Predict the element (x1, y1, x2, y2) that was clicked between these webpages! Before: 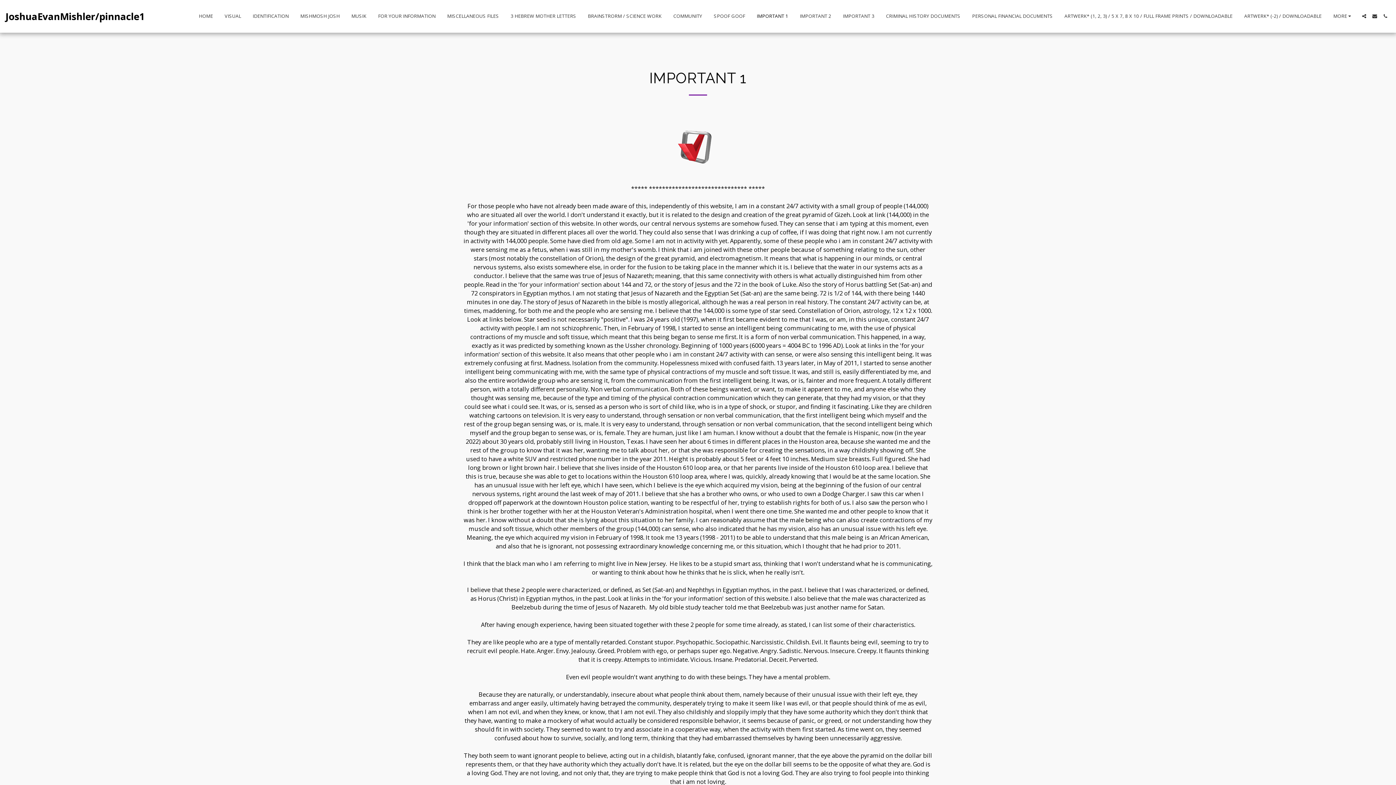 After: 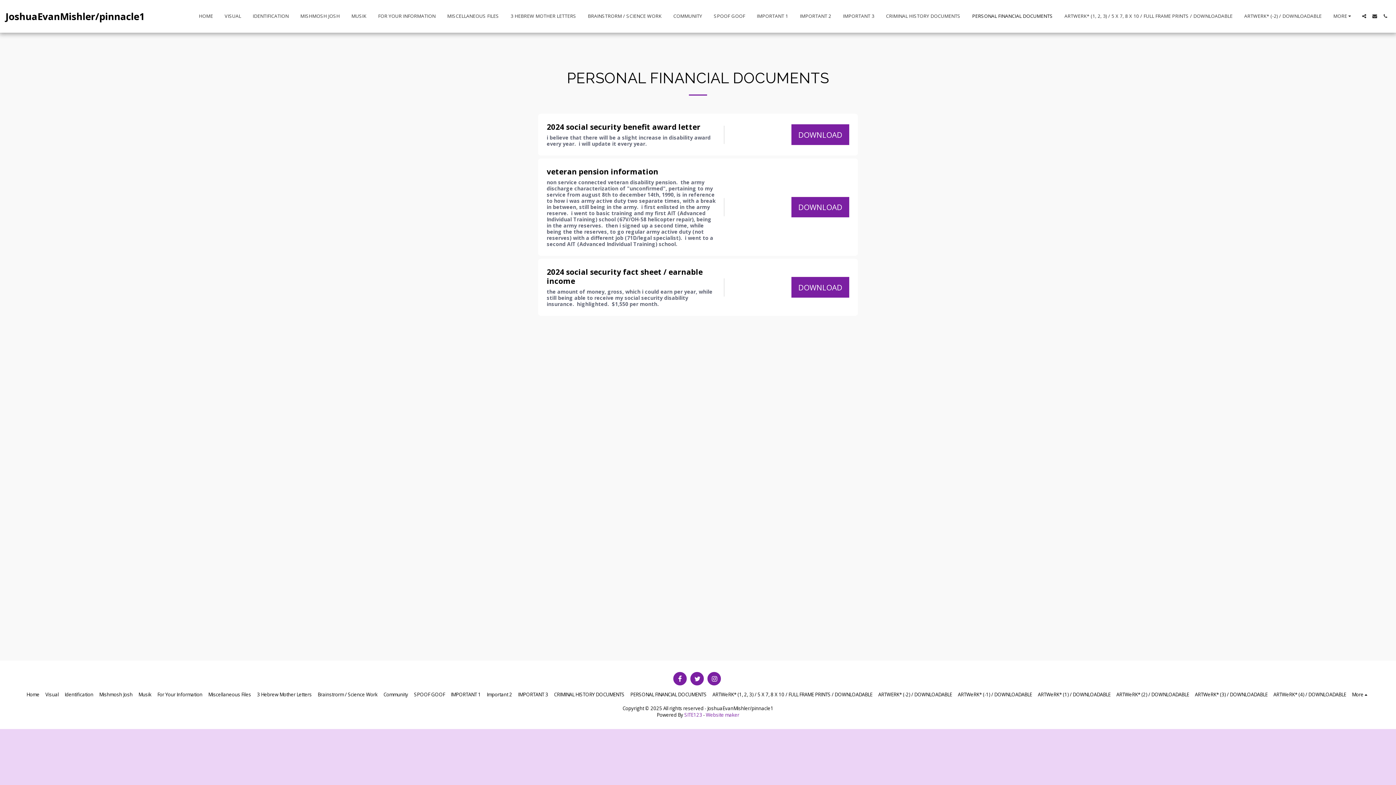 Action: label: PERSONAL FINANCIAL DOCUMENTS bbox: (966, 11, 1058, 20)